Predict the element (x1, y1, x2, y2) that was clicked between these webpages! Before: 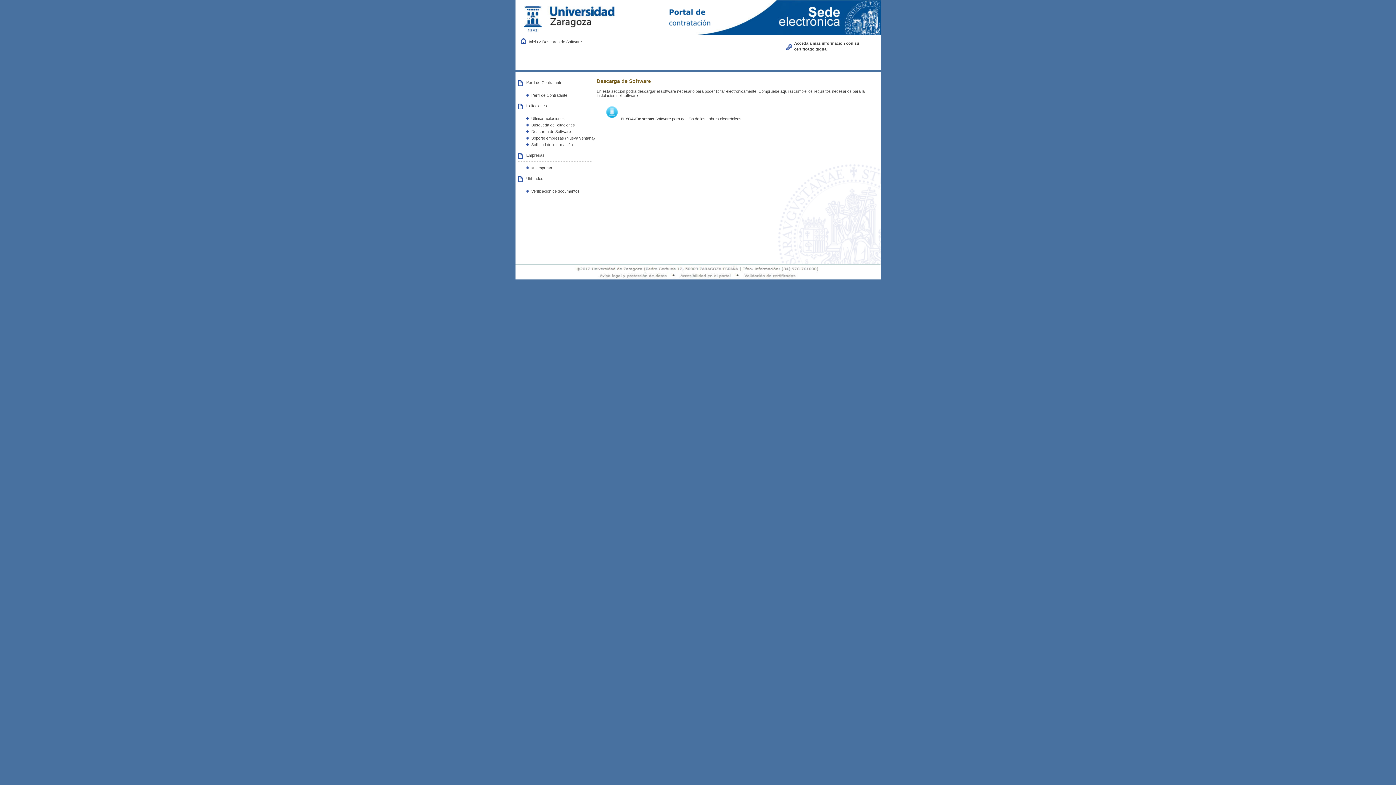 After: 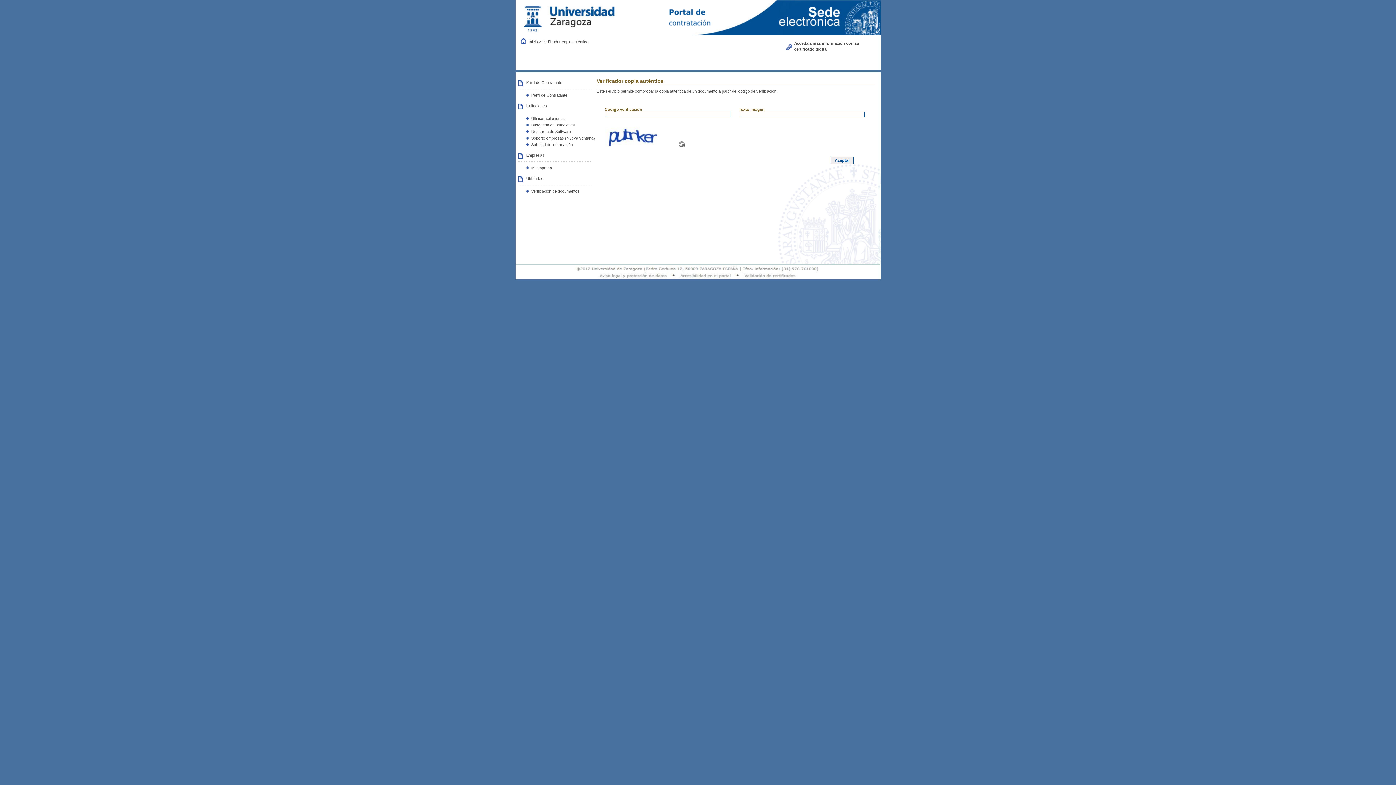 Action: label: Verificación de documentos bbox: (531, 188, 579, 193)